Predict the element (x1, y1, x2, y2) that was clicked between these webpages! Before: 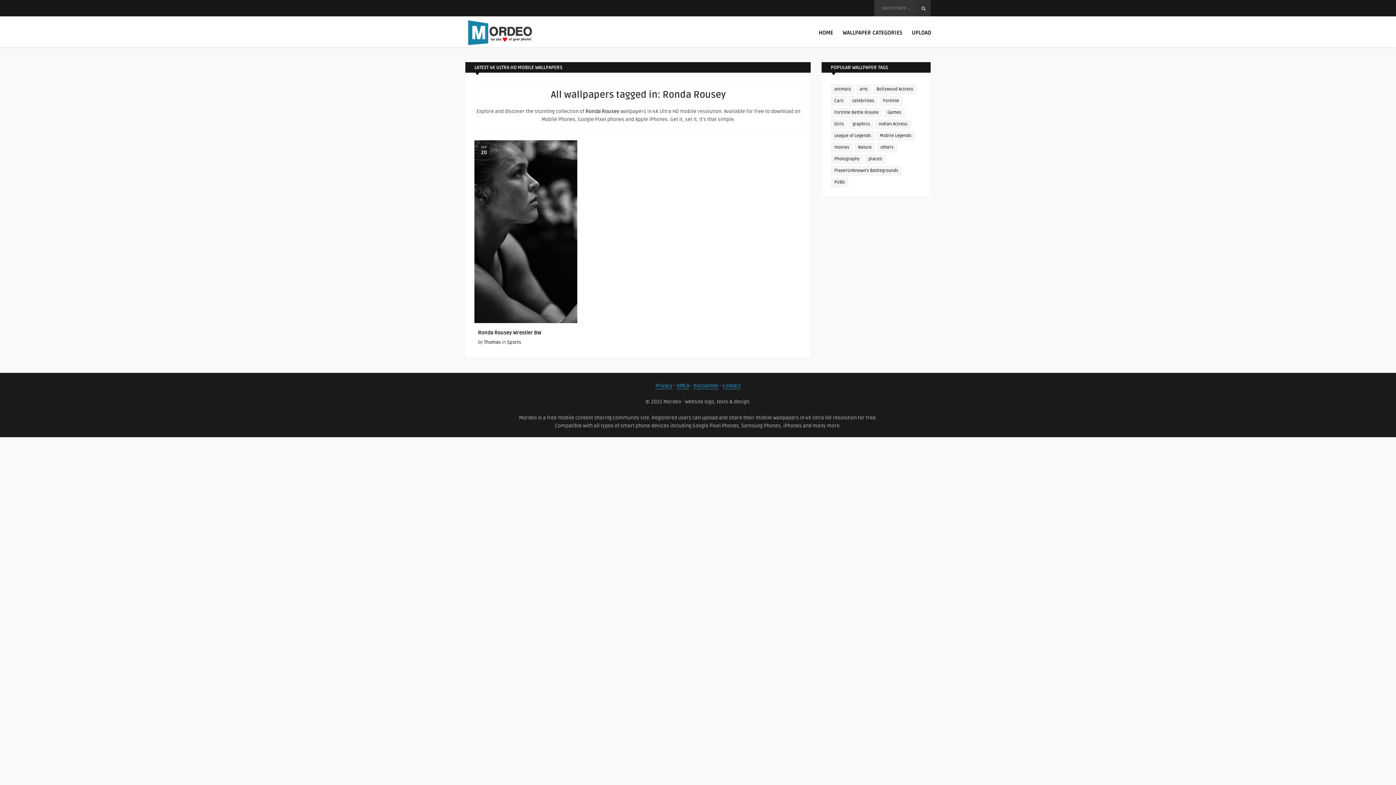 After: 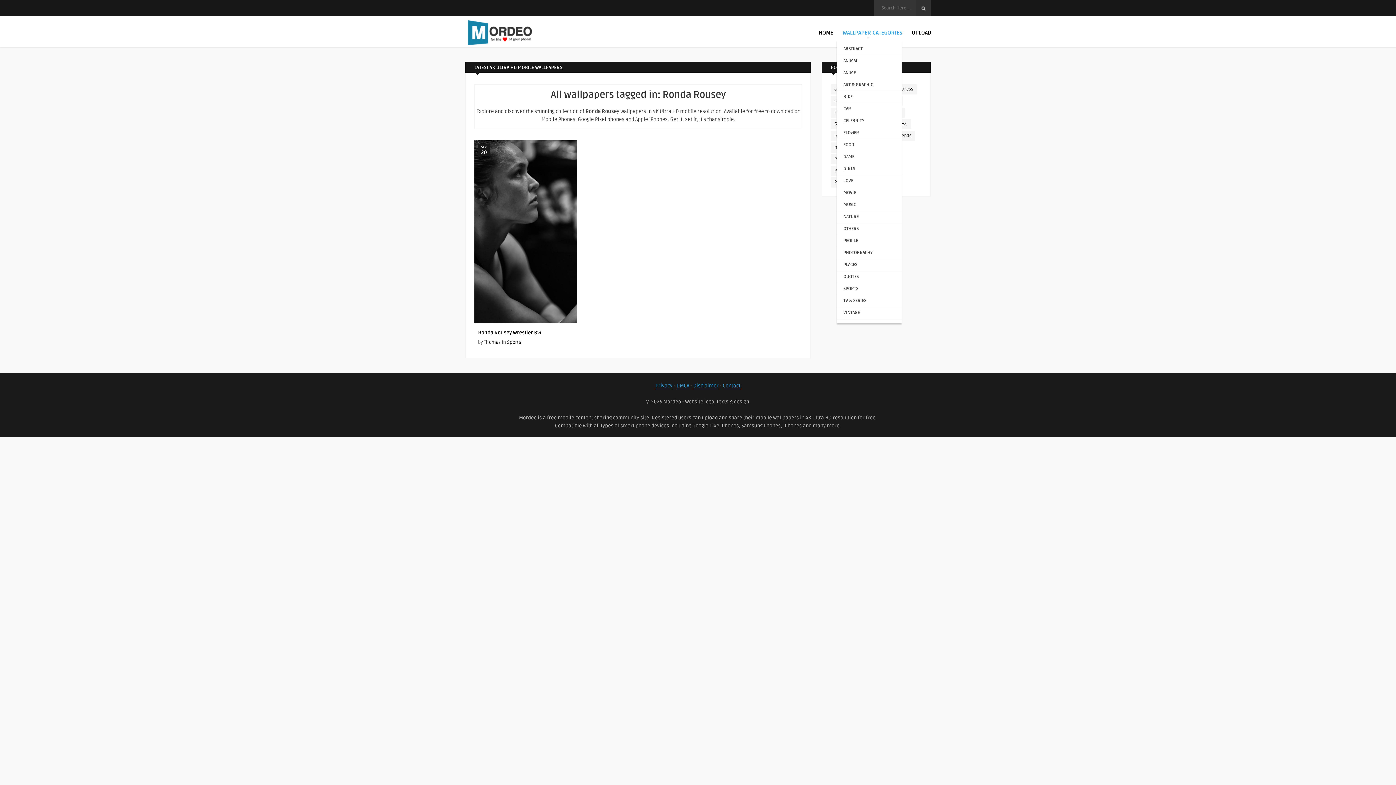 Action: bbox: (840, 24, 905, 39) label: WALLPAPER CATEGORIES